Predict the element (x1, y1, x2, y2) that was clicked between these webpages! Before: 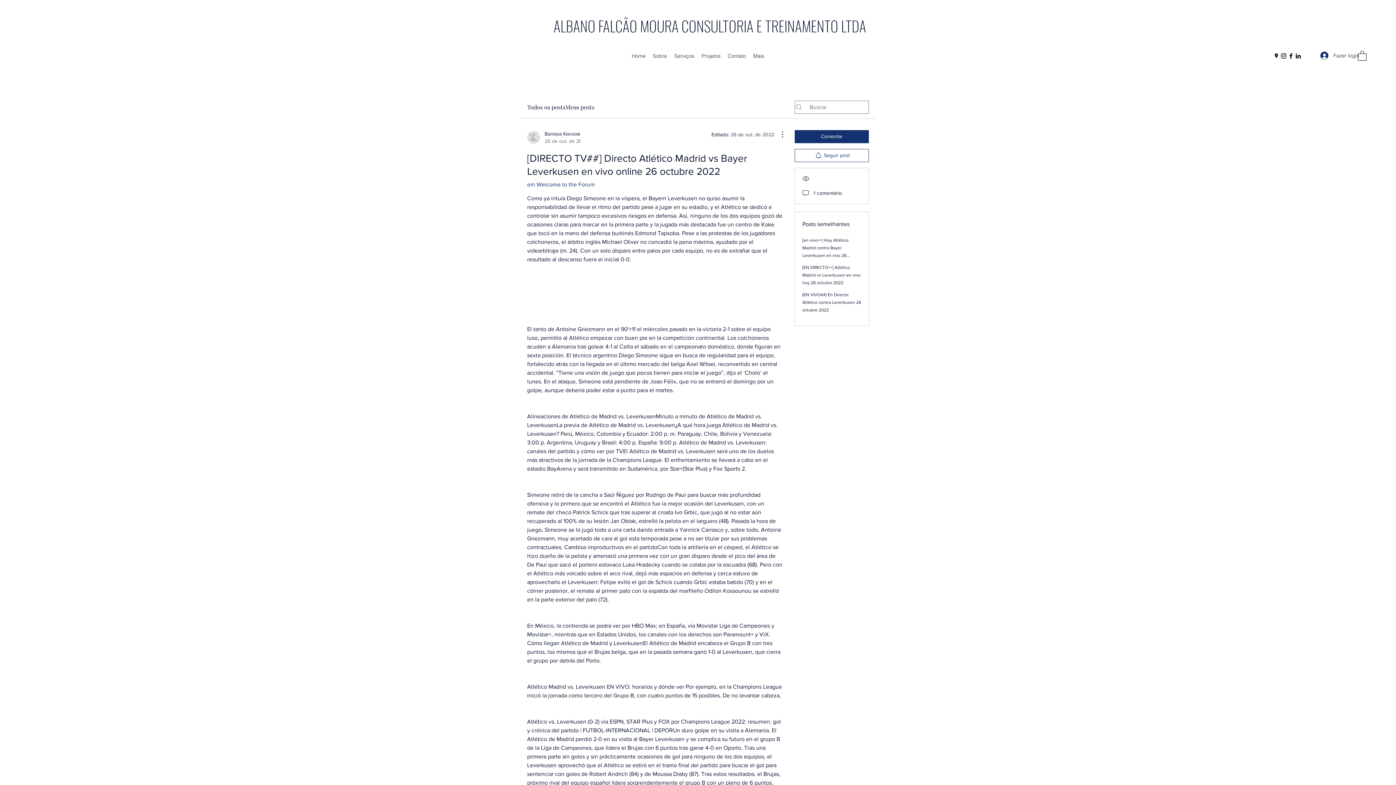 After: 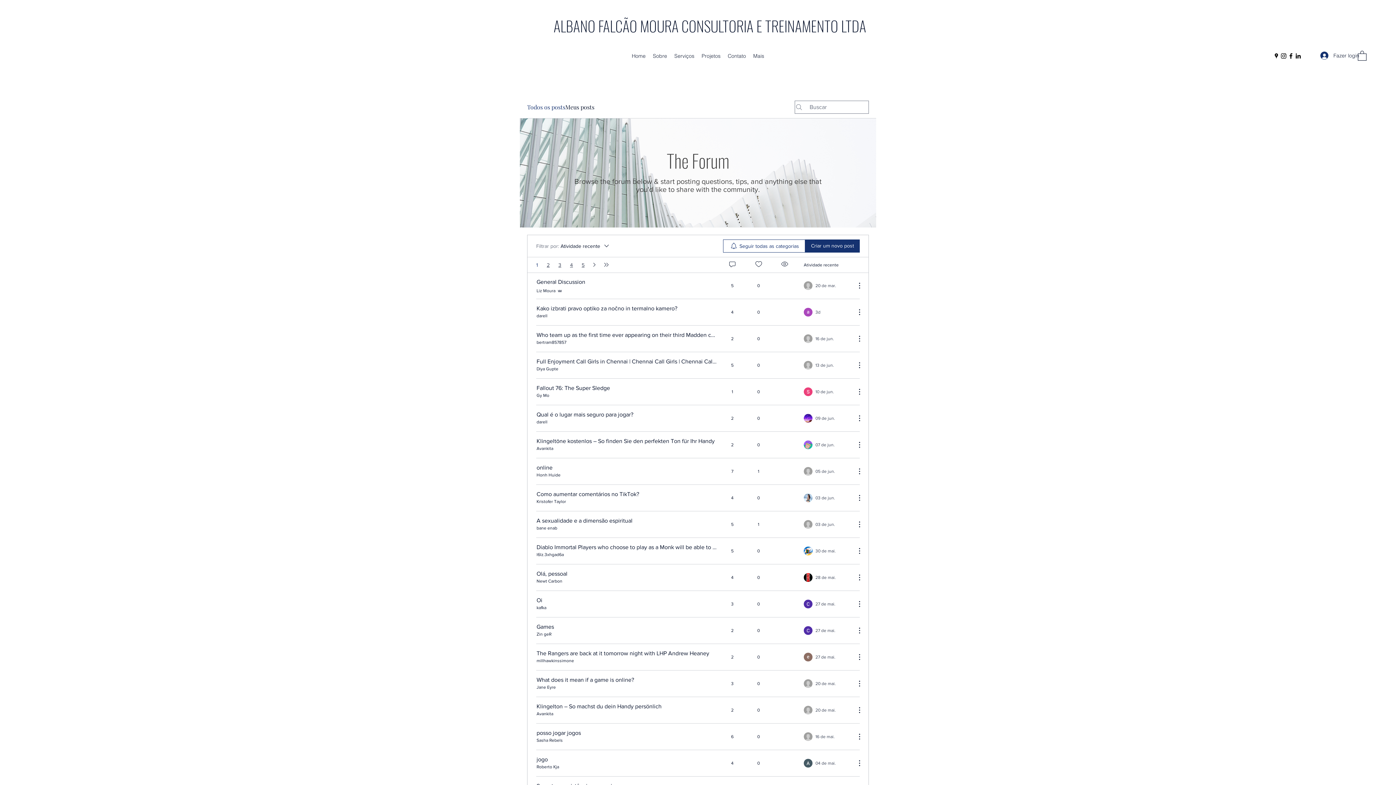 Action: bbox: (527, 102, 565, 111) label: Todos os posts